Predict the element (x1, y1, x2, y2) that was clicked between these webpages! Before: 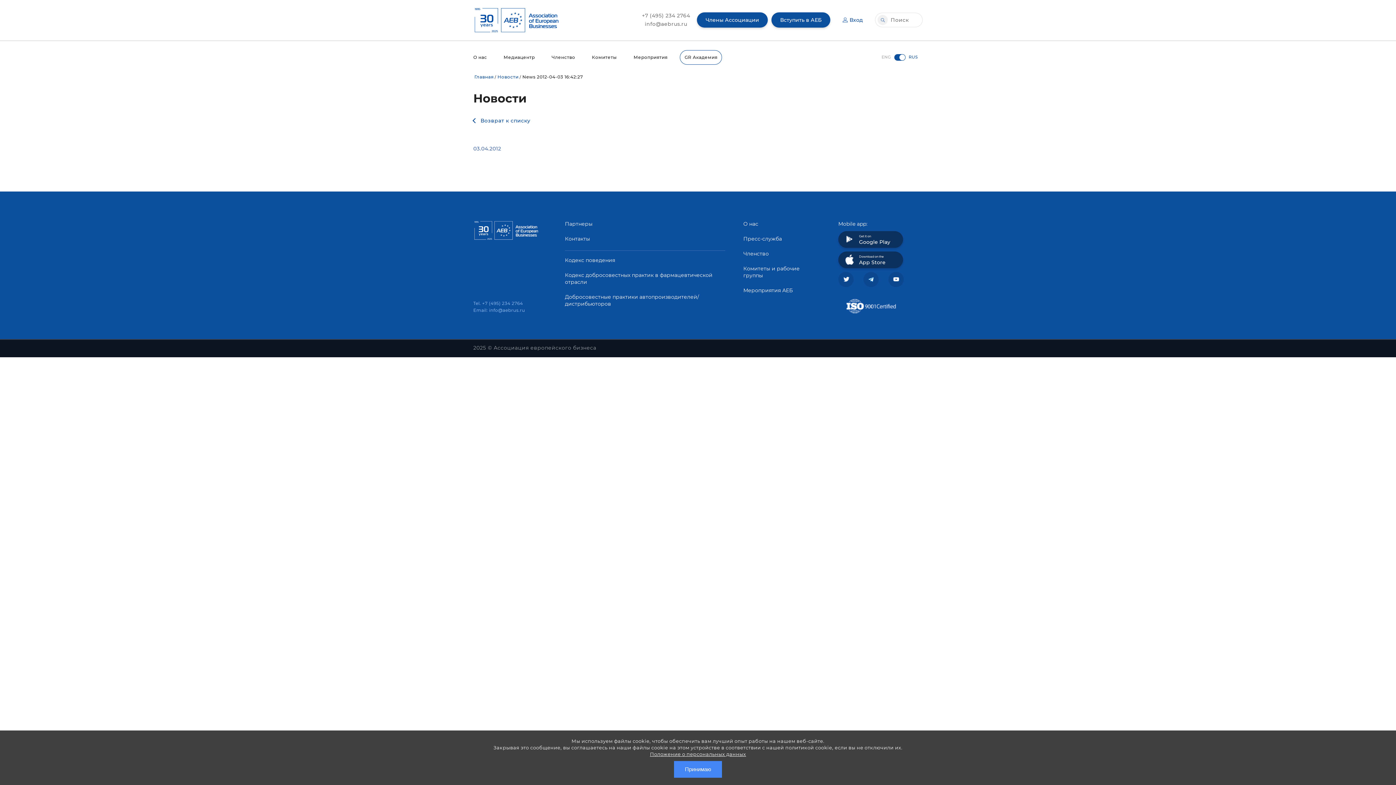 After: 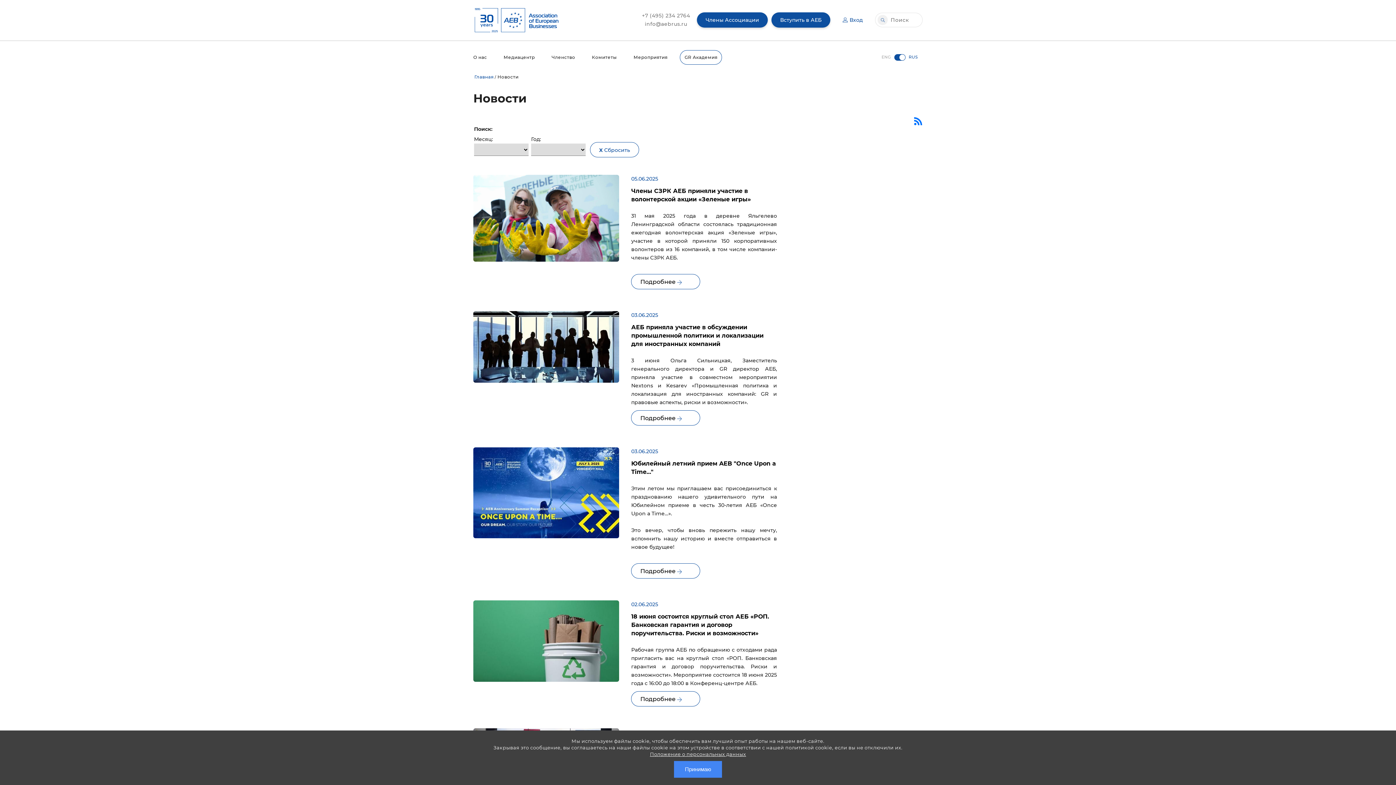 Action: label: Возврат к списку bbox: (480, 117, 530, 123)